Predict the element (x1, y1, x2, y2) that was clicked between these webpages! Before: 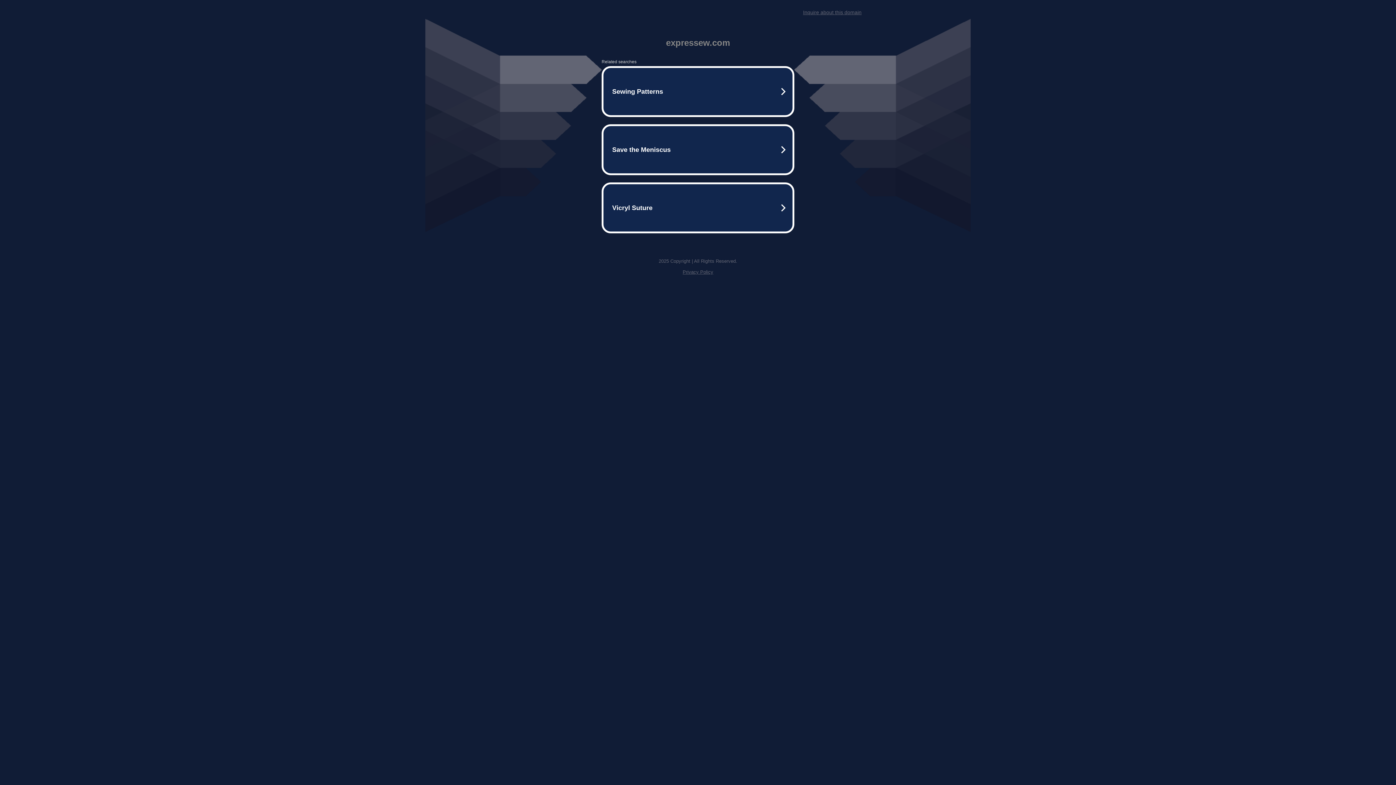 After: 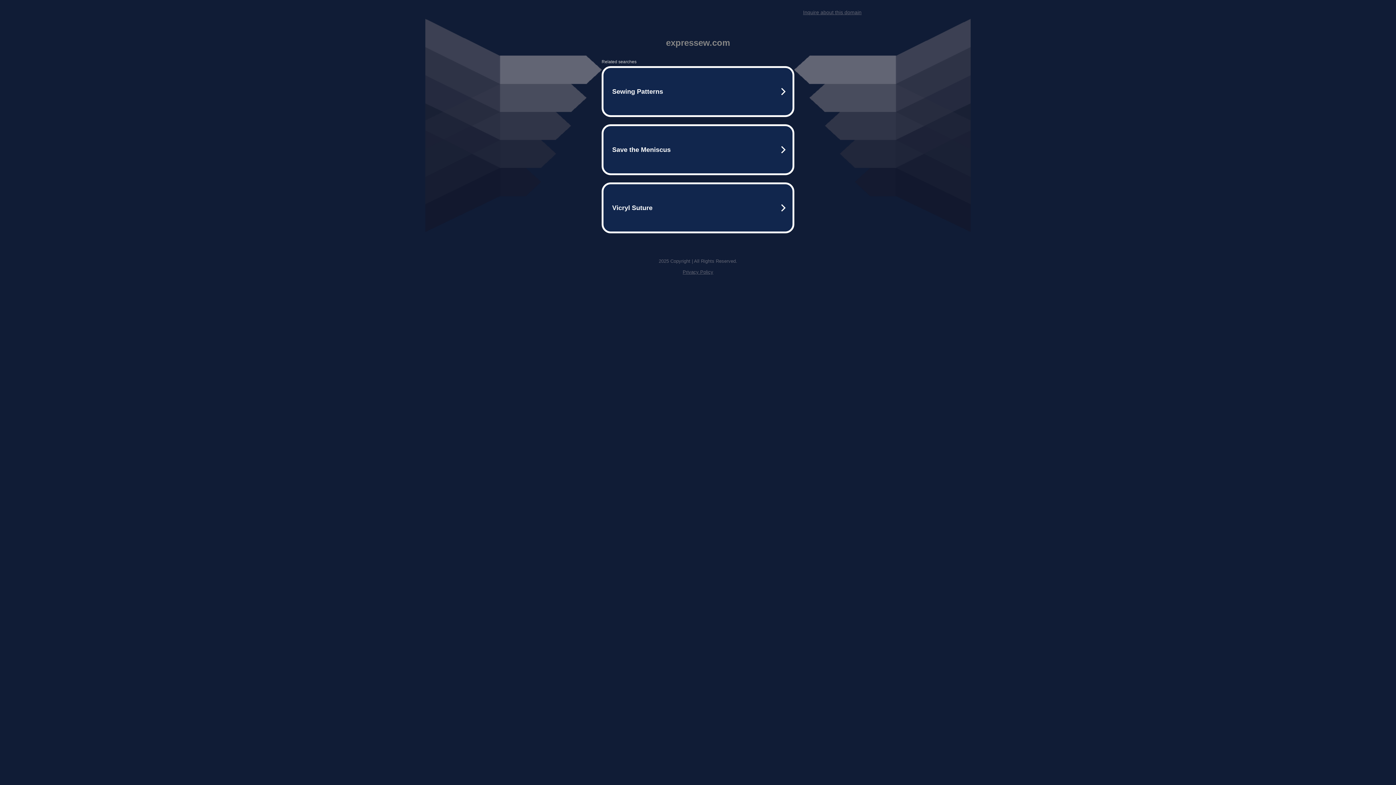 Action: label: Inquire about this domain bbox: (803, 9, 861, 15)